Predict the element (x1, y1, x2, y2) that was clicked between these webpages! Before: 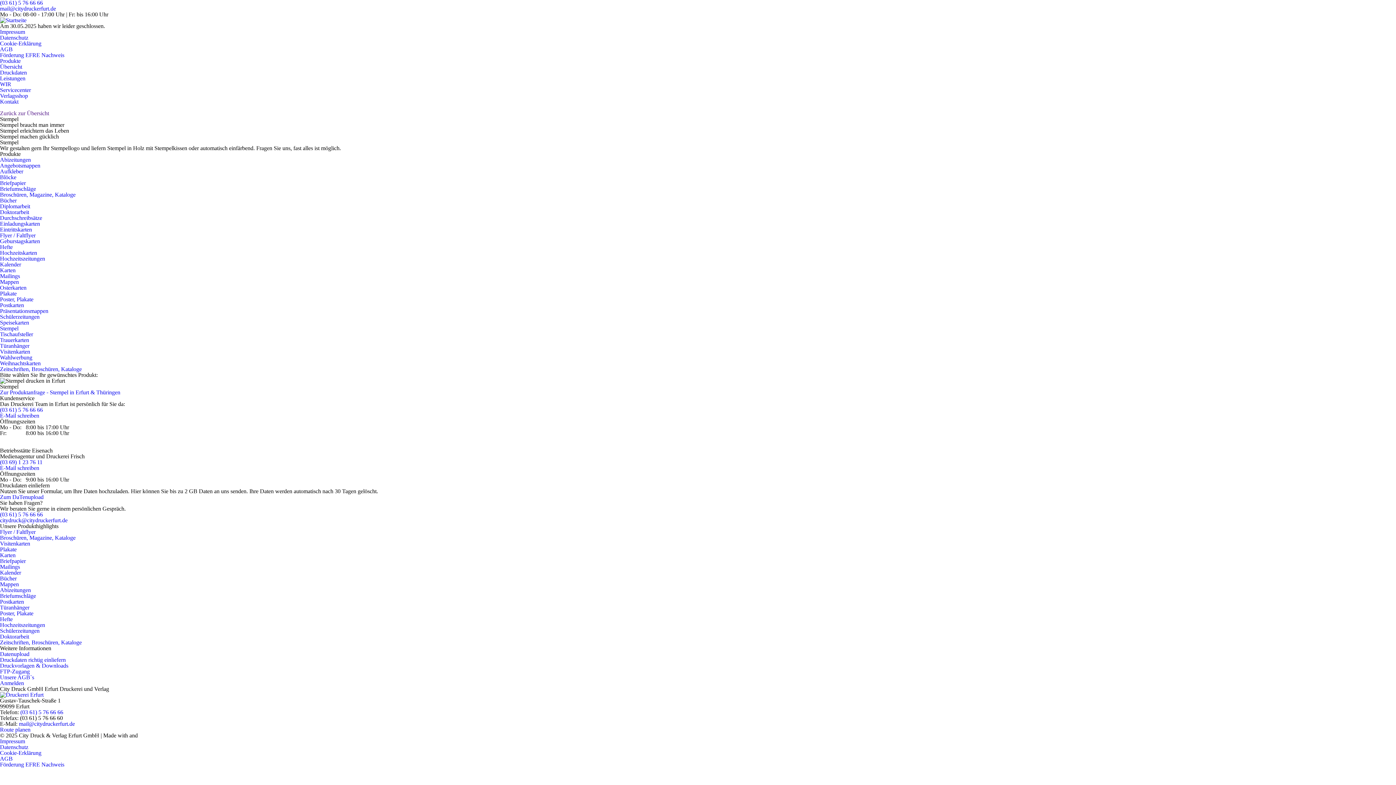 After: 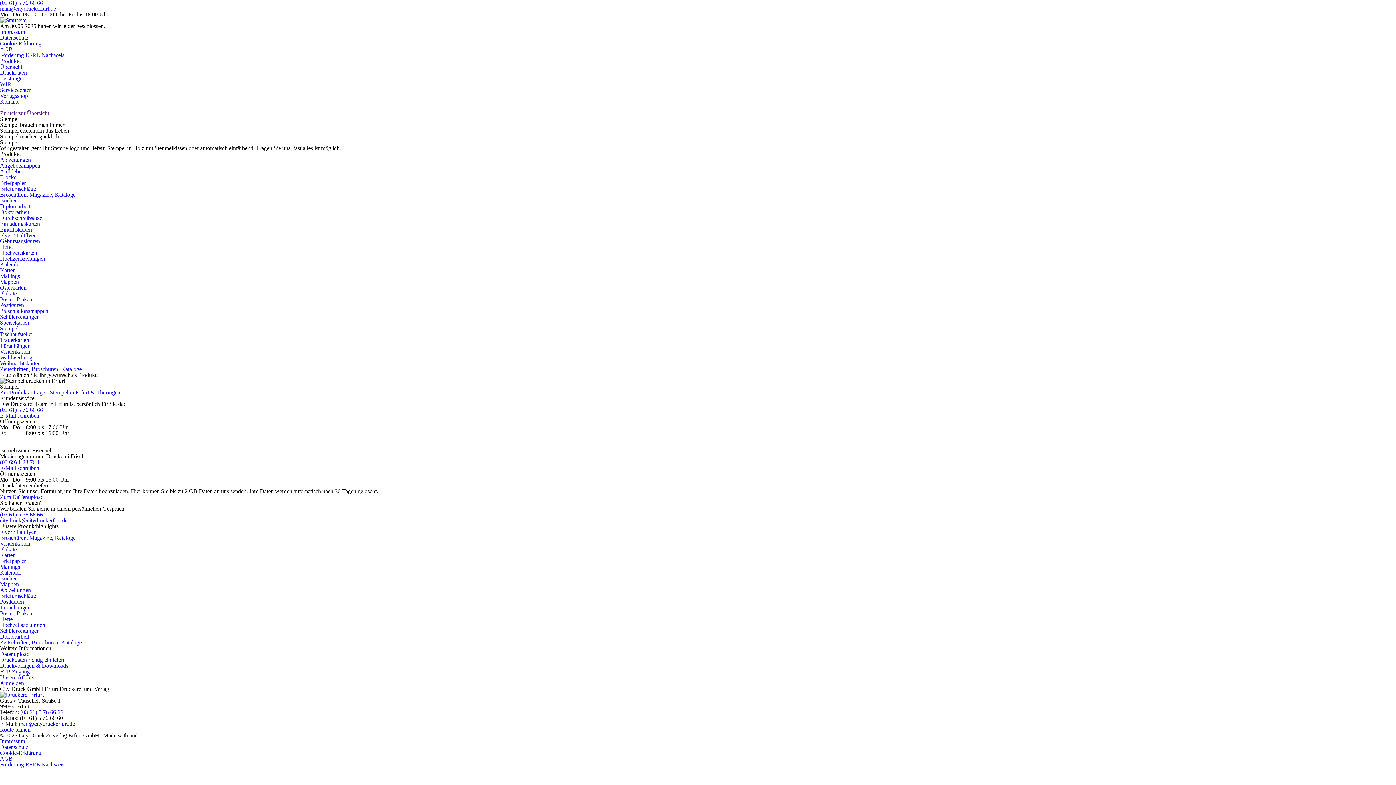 Action: bbox: (0, 459, 42, 465) label: (03 69) 1 23 76 11